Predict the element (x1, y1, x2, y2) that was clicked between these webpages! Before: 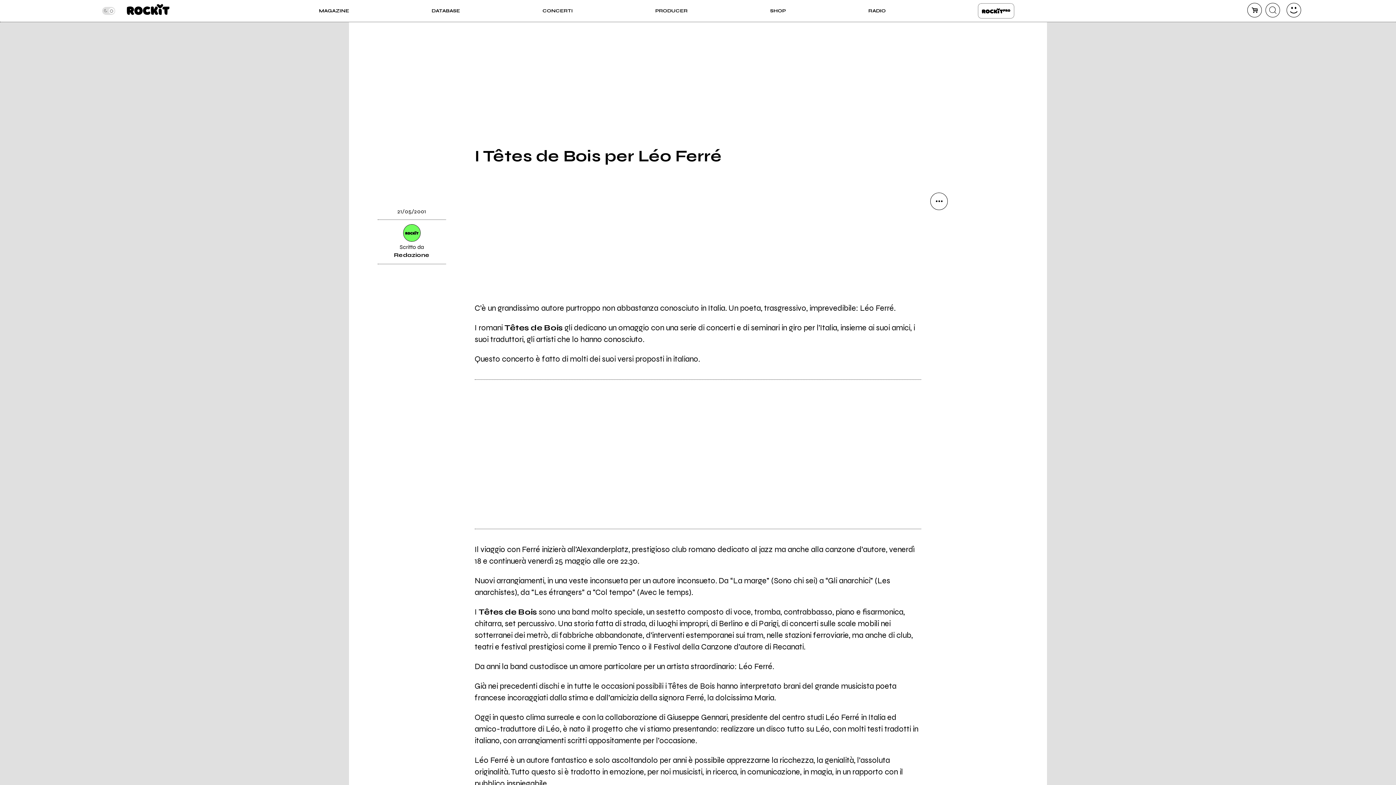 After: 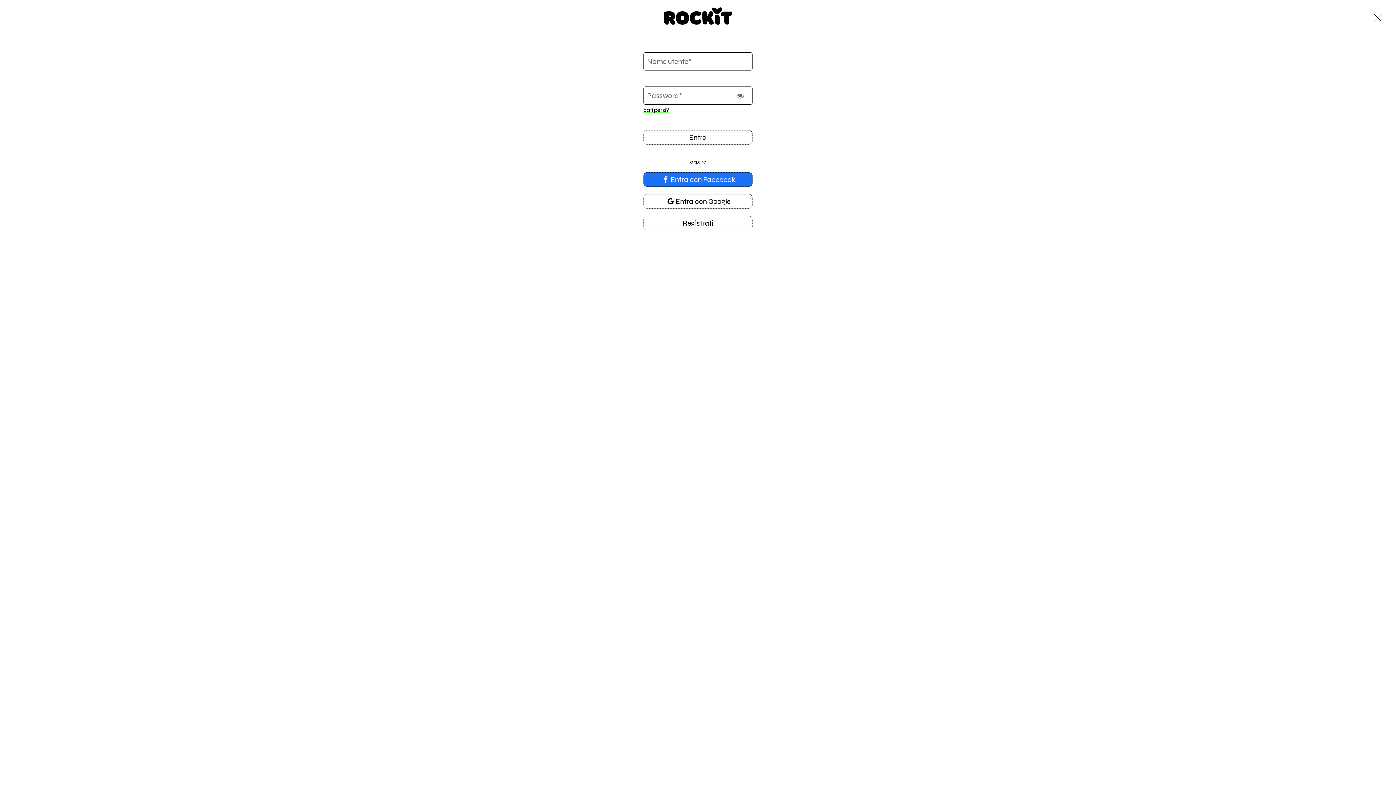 Action: label: dashboard bbox: (1286, 2, 1301, 17)